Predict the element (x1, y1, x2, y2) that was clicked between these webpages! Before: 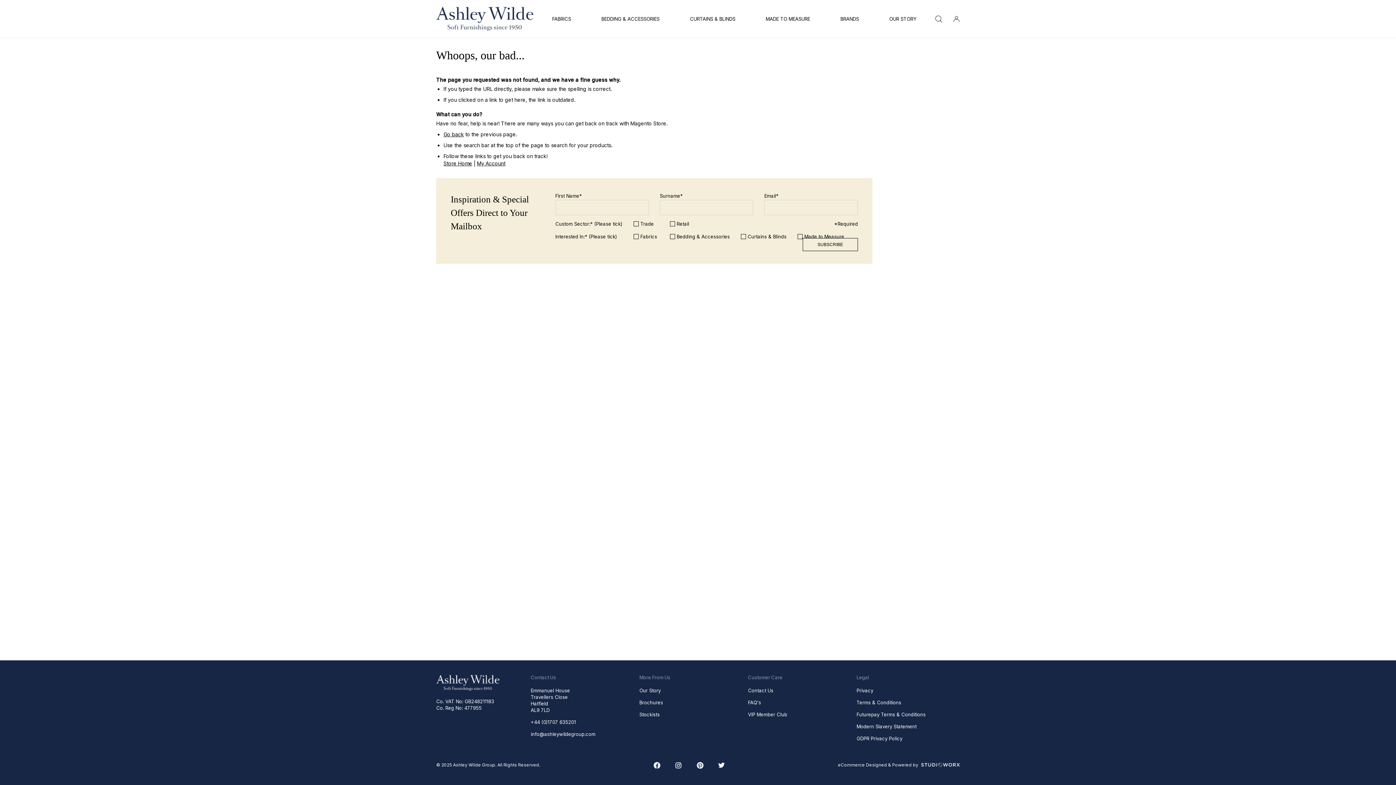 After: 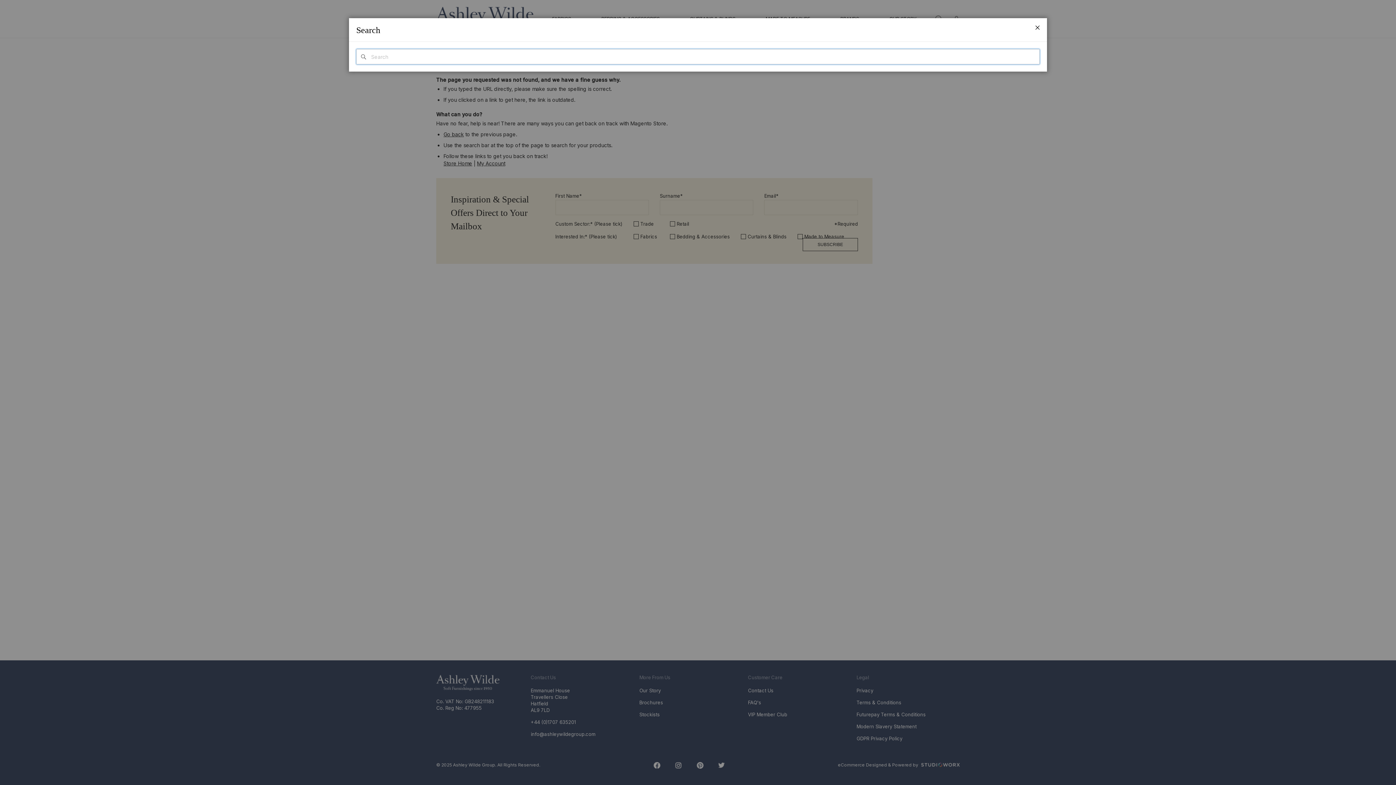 Action: bbox: (935, 15, 942, 22) label: Search